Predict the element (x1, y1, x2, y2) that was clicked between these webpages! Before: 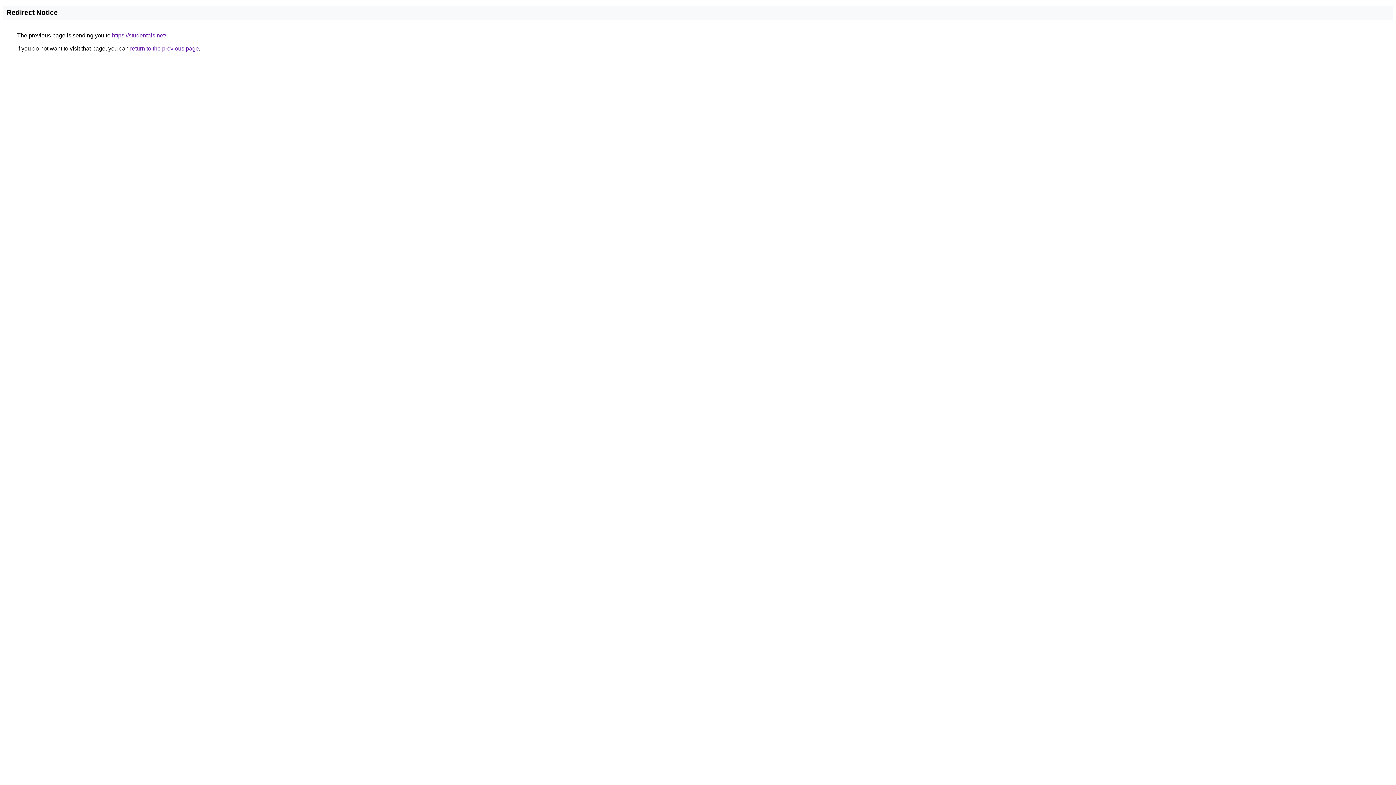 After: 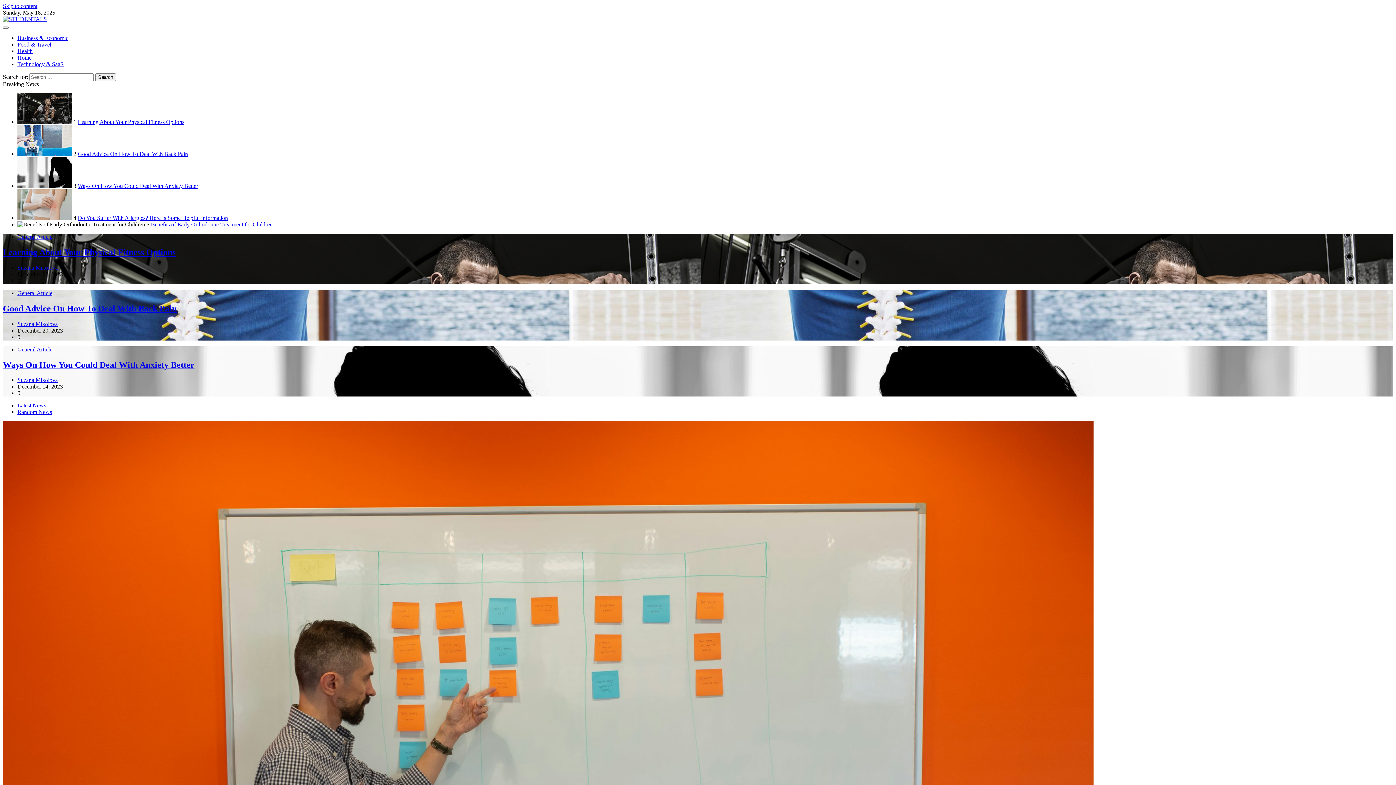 Action: bbox: (112, 32, 166, 38) label: https://studentals.net/